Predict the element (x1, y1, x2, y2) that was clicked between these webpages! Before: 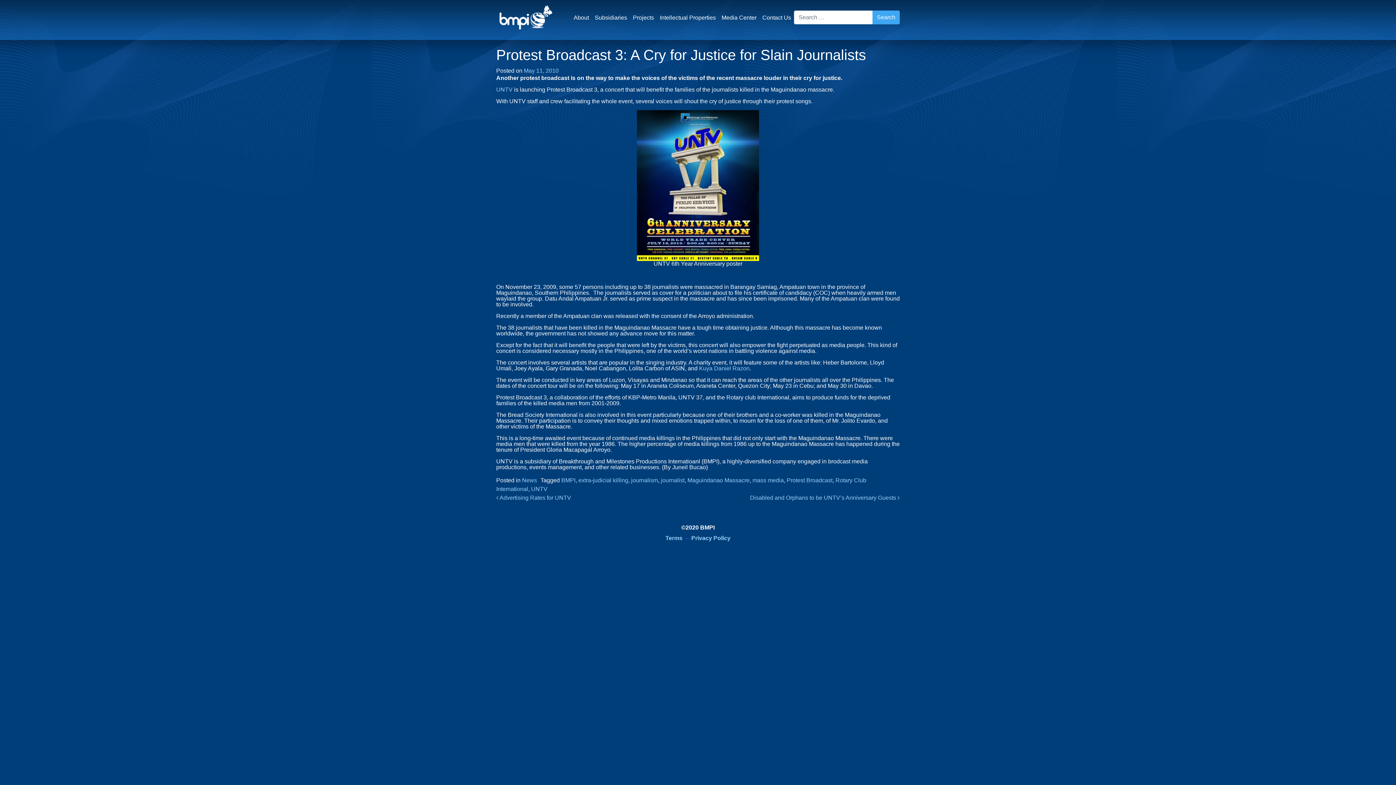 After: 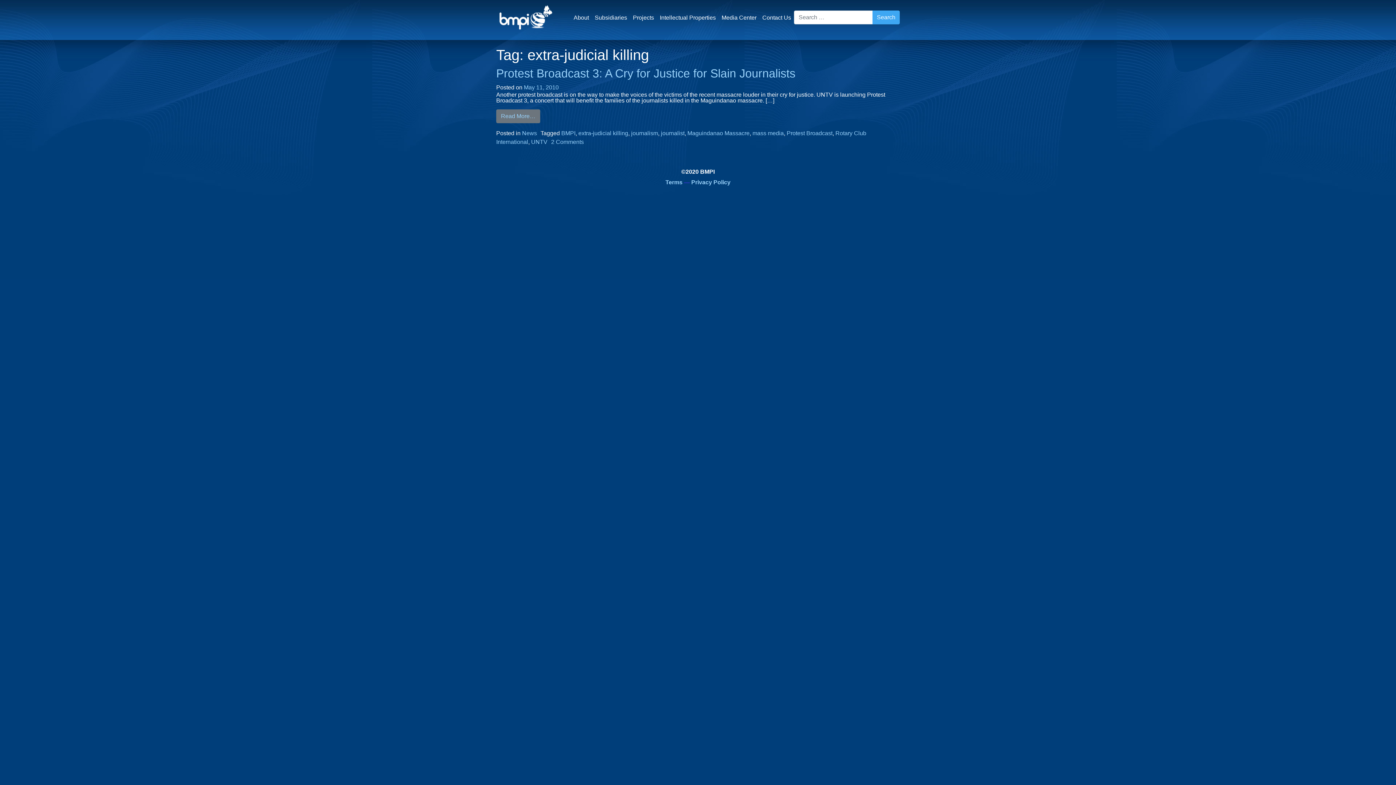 Action: label: extra-judicial killing bbox: (578, 477, 628, 483)